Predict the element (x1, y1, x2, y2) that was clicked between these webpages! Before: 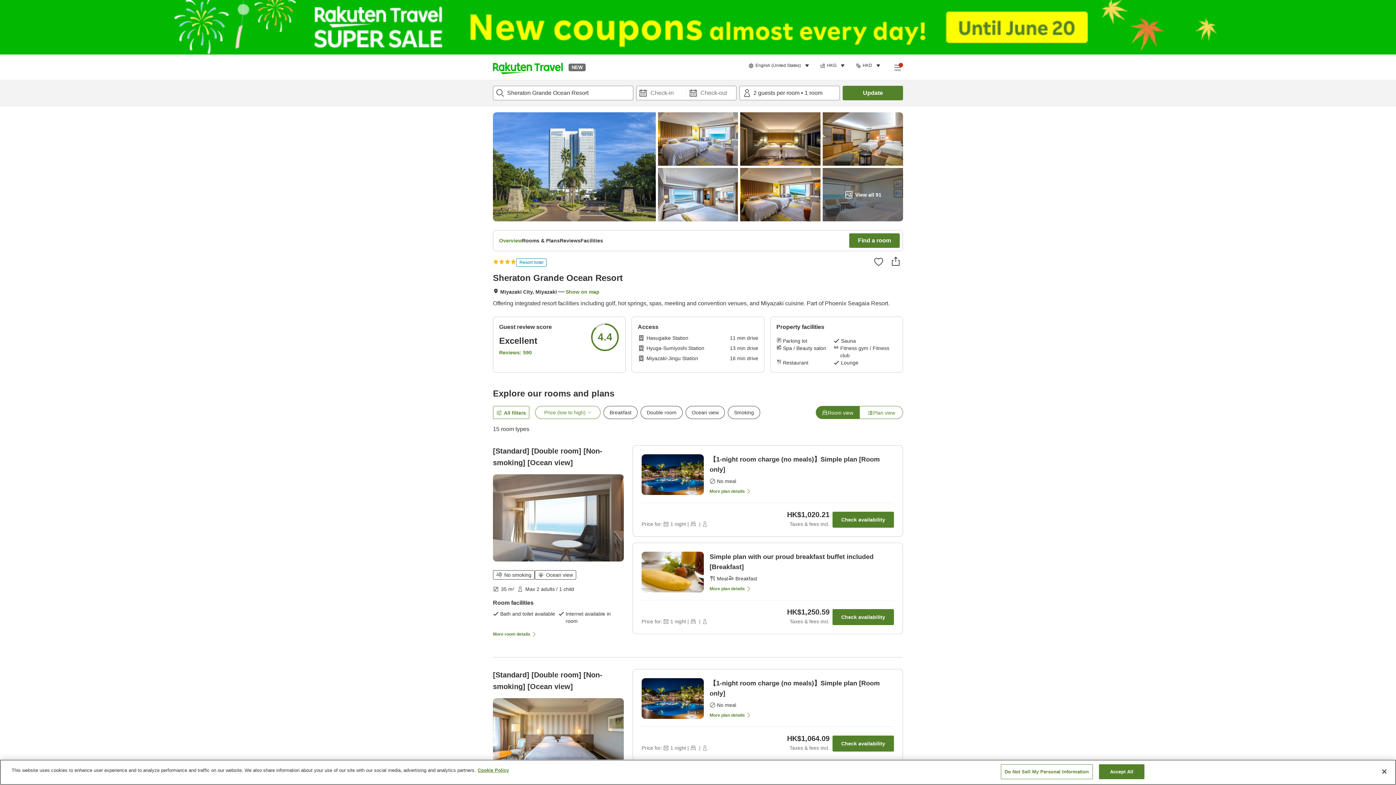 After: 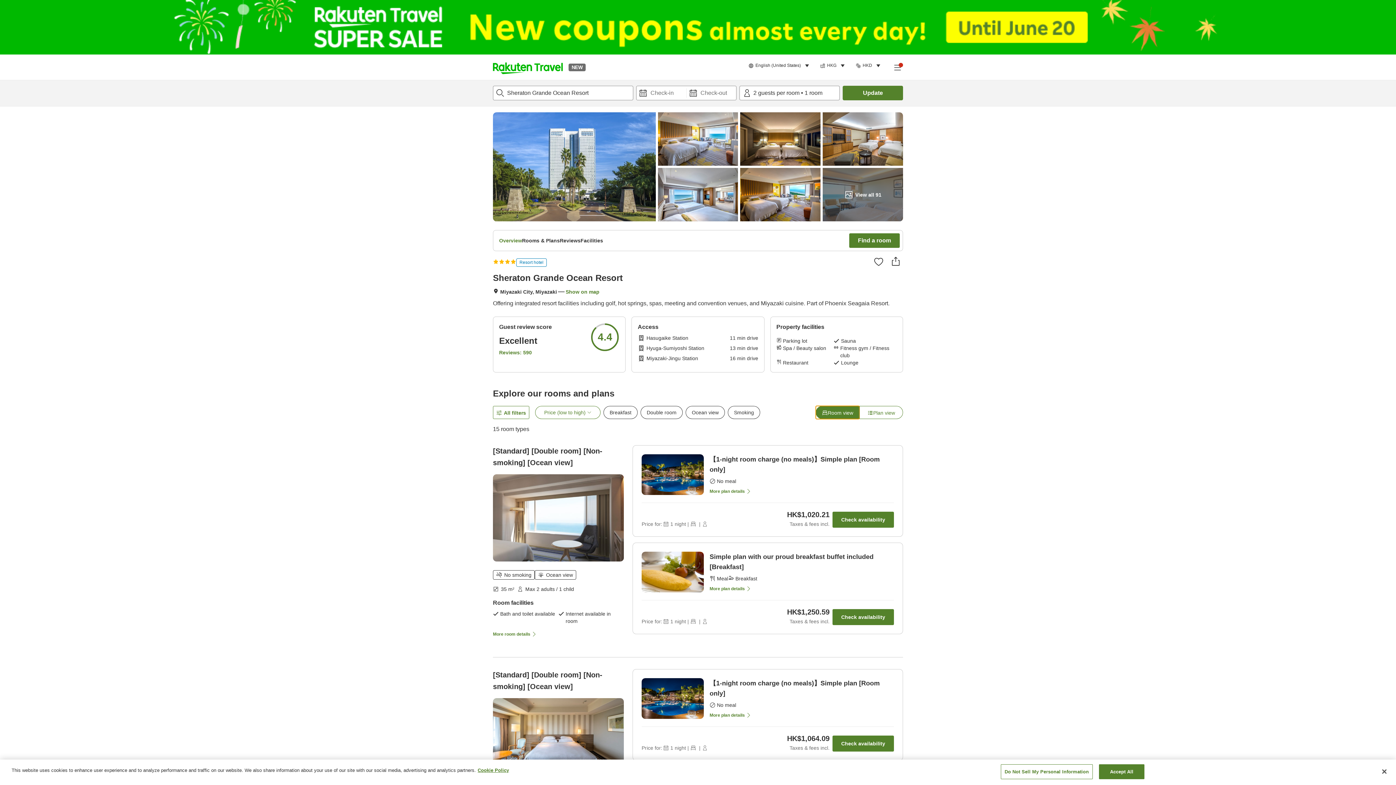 Action: label: Room view bbox: (816, 406, 859, 419)